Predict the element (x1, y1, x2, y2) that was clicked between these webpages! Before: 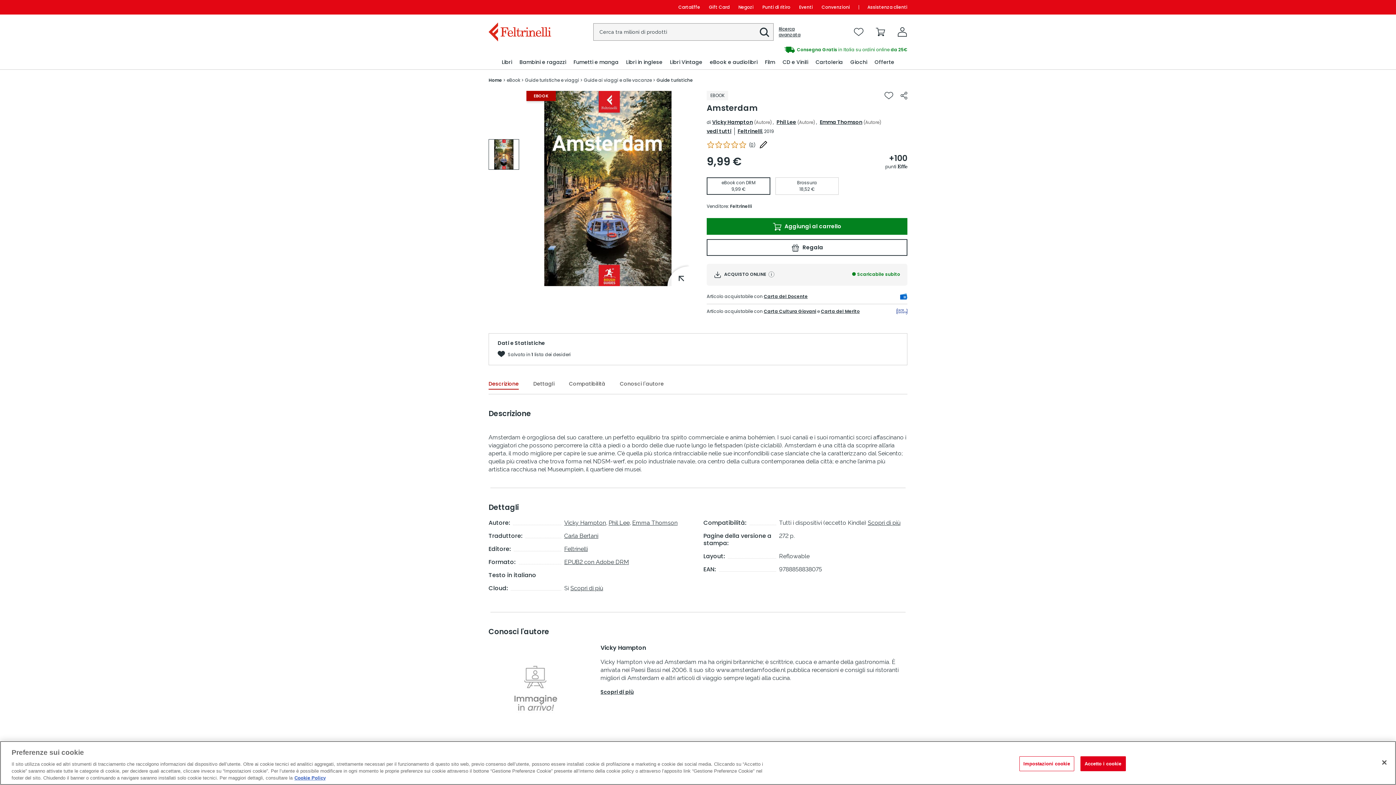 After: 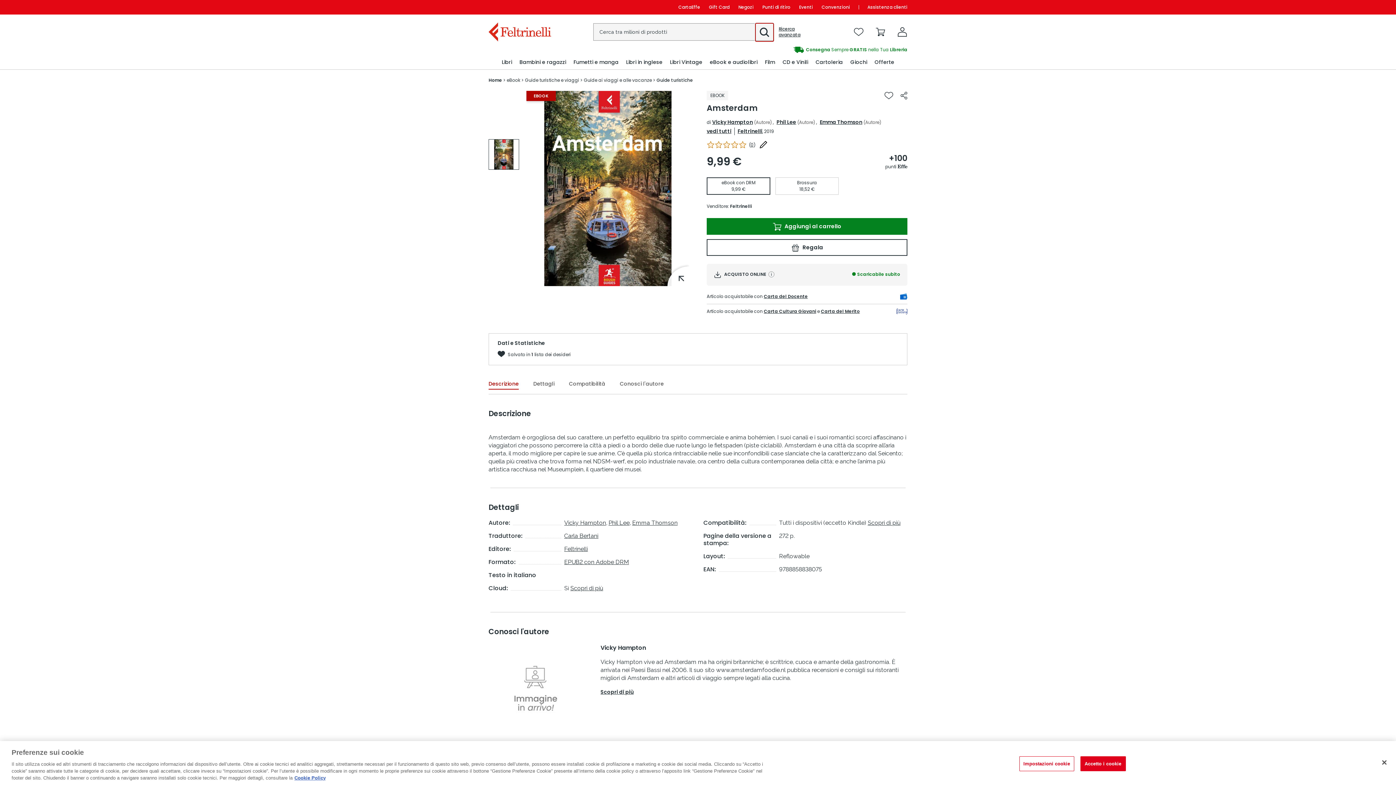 Action: bbox: (755, 23, 773, 41)